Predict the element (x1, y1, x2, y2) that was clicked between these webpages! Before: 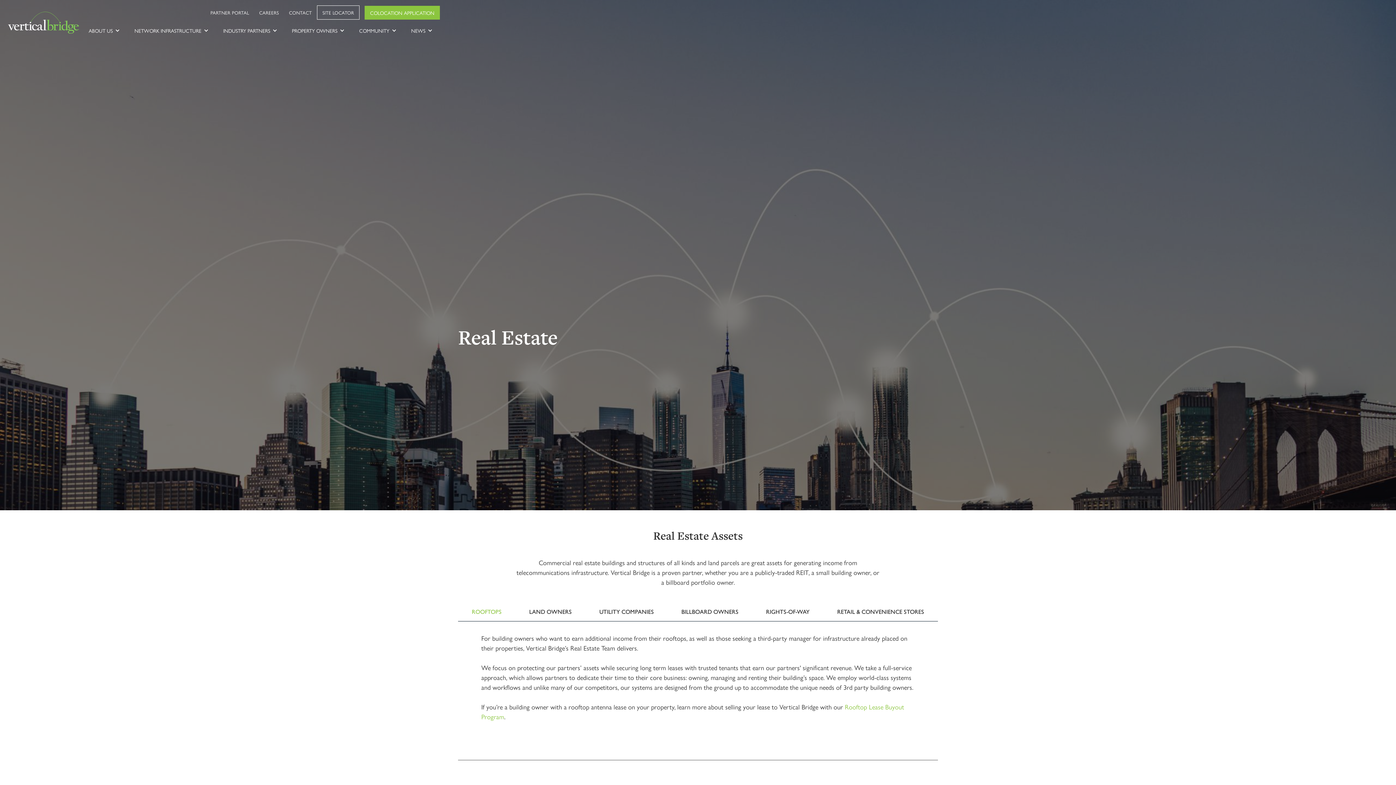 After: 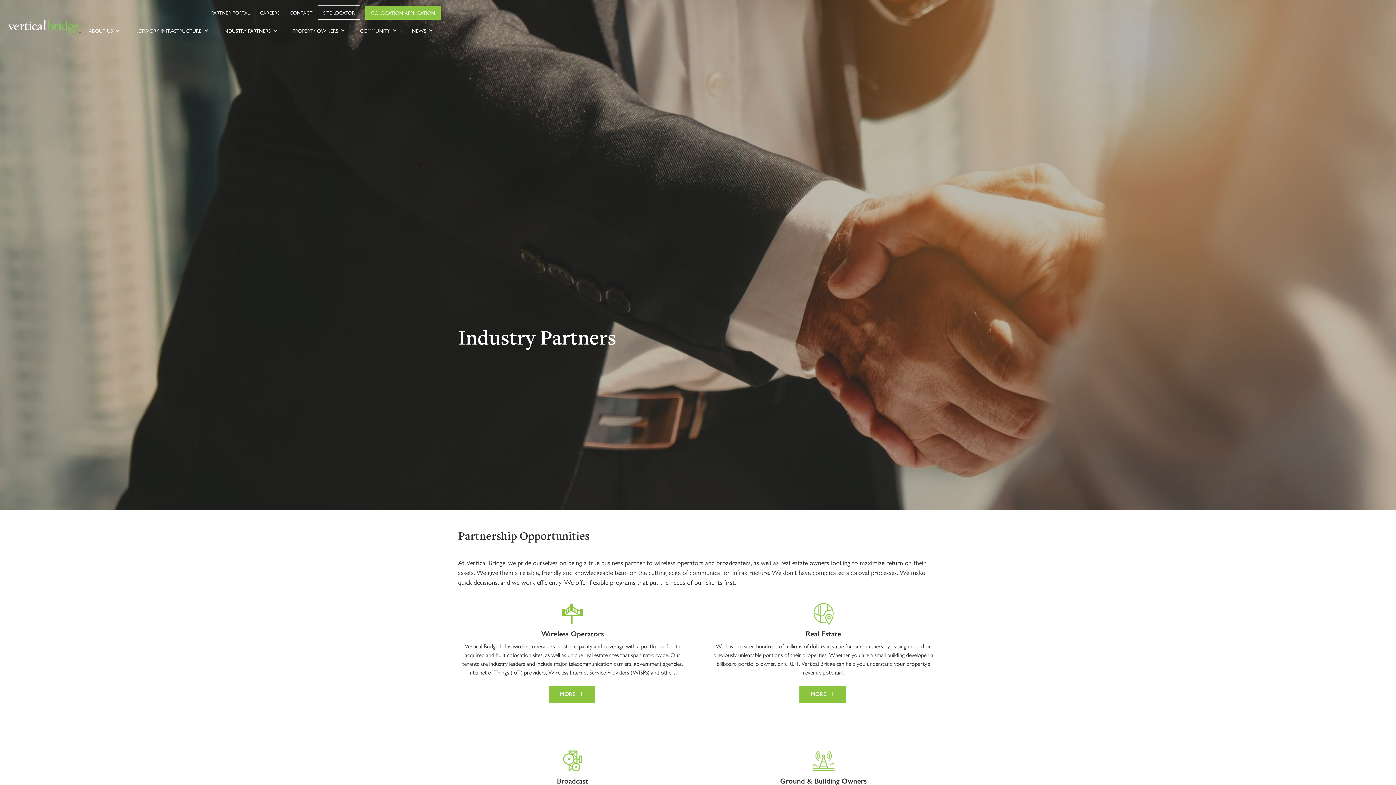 Action: label: INDUSTRY PARTNERS bbox: (216, 19, 284, 41)